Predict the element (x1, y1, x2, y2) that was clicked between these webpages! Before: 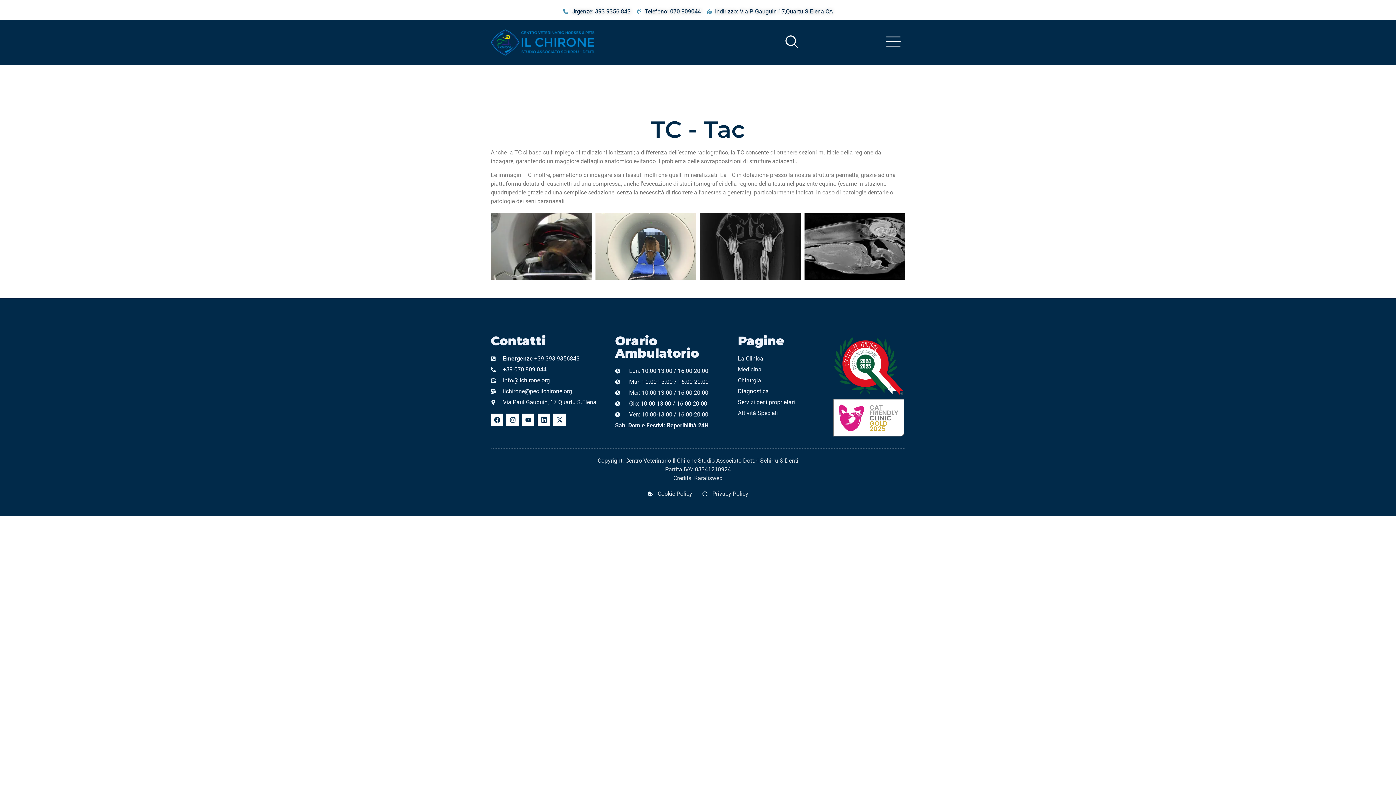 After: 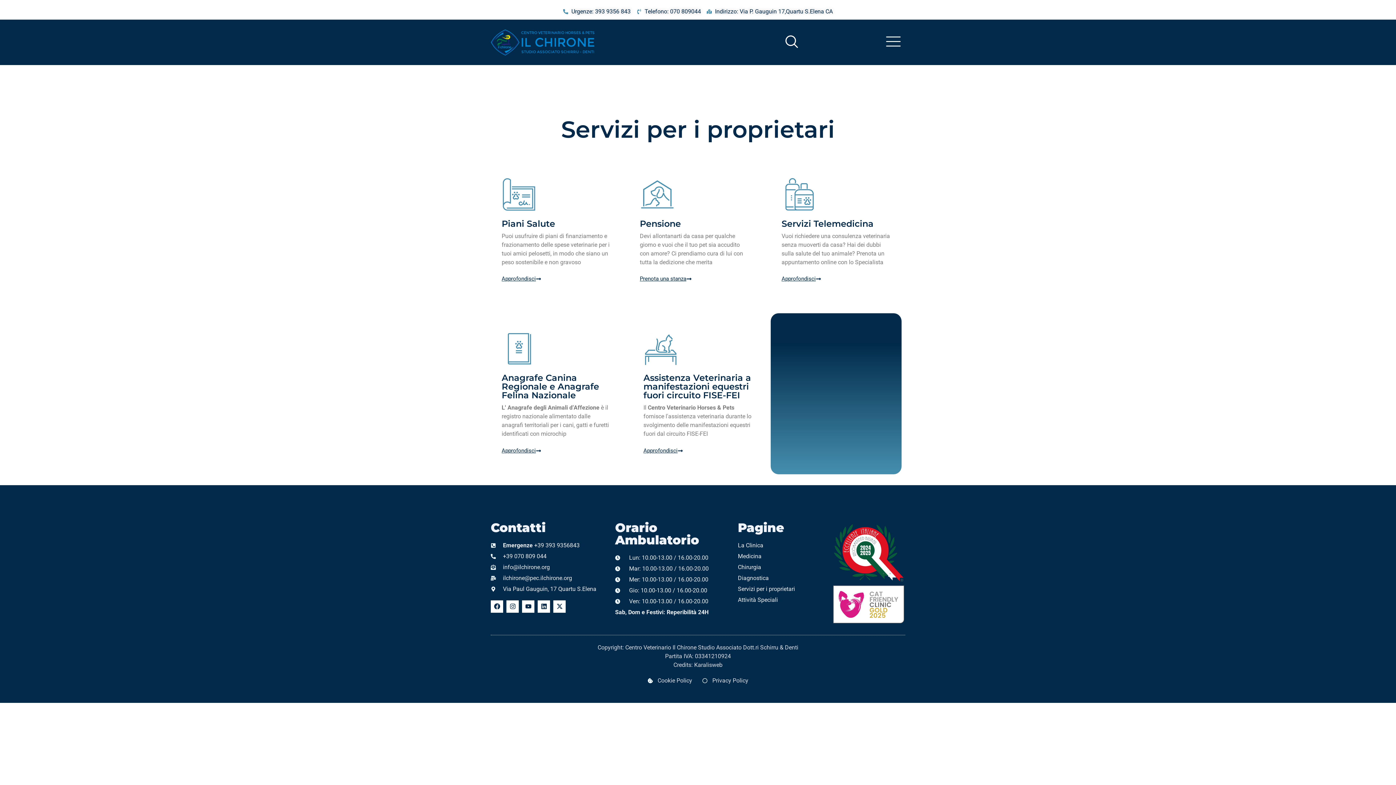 Action: label: Servizi per i proprietari bbox: (738, 398, 822, 407)